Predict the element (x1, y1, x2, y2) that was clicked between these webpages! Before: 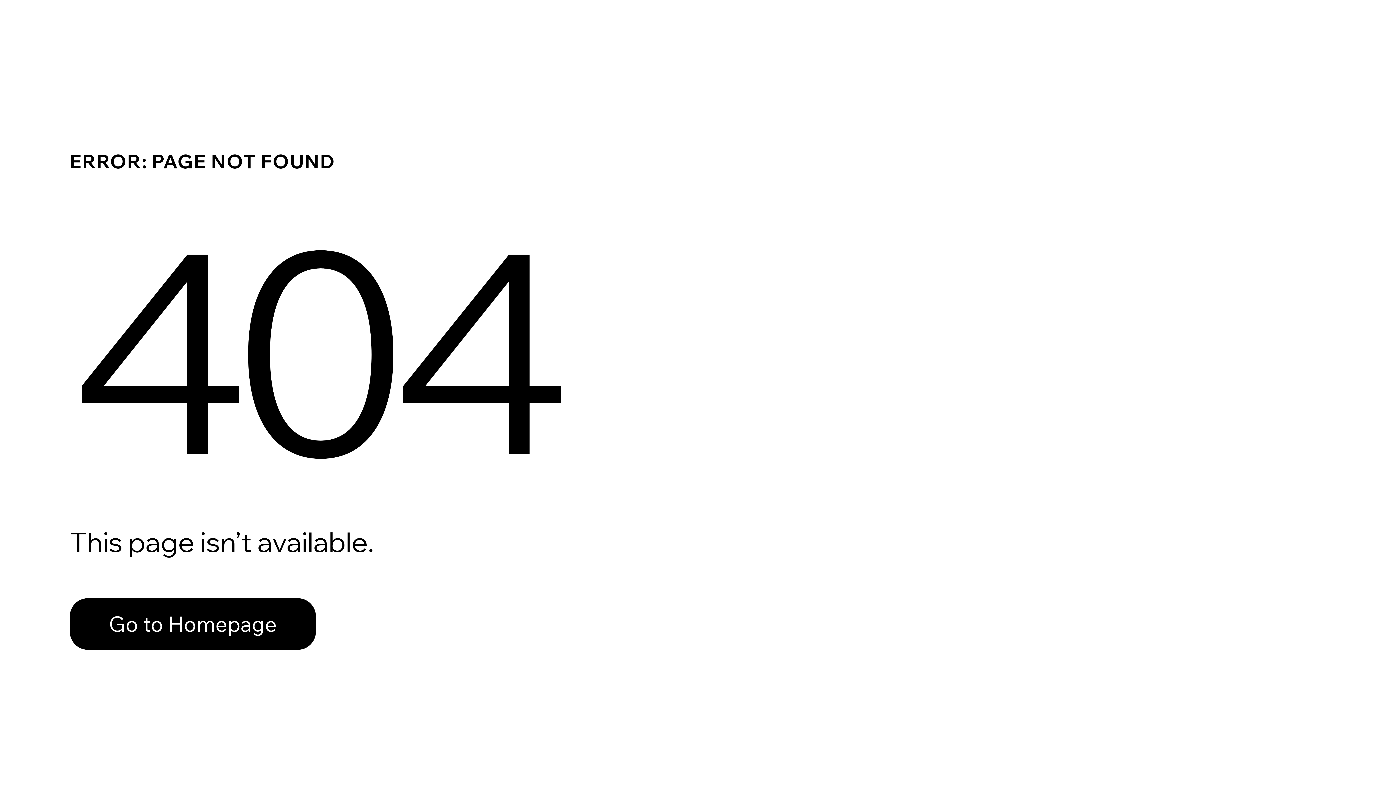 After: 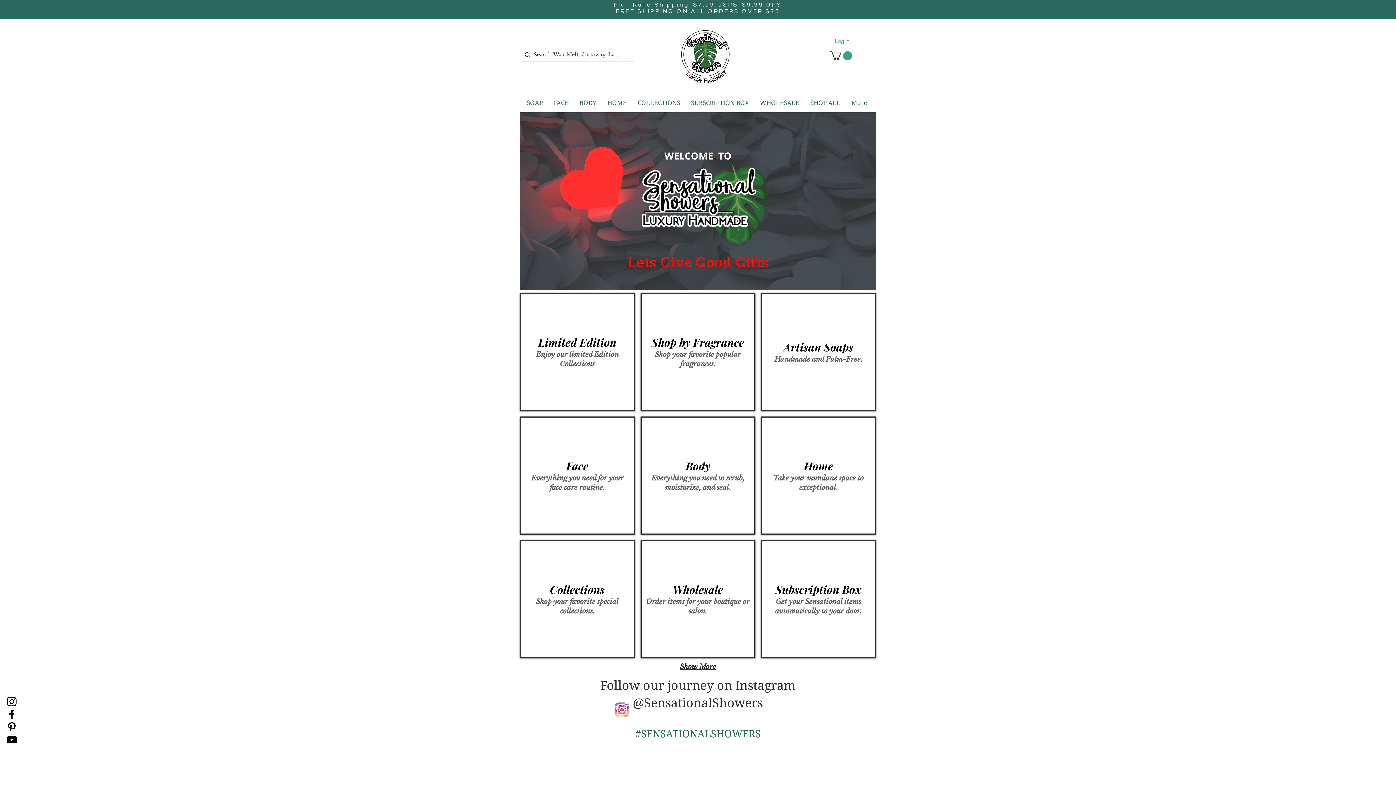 Action: bbox: (69, 582, 768, 659) label: Go to Homepage